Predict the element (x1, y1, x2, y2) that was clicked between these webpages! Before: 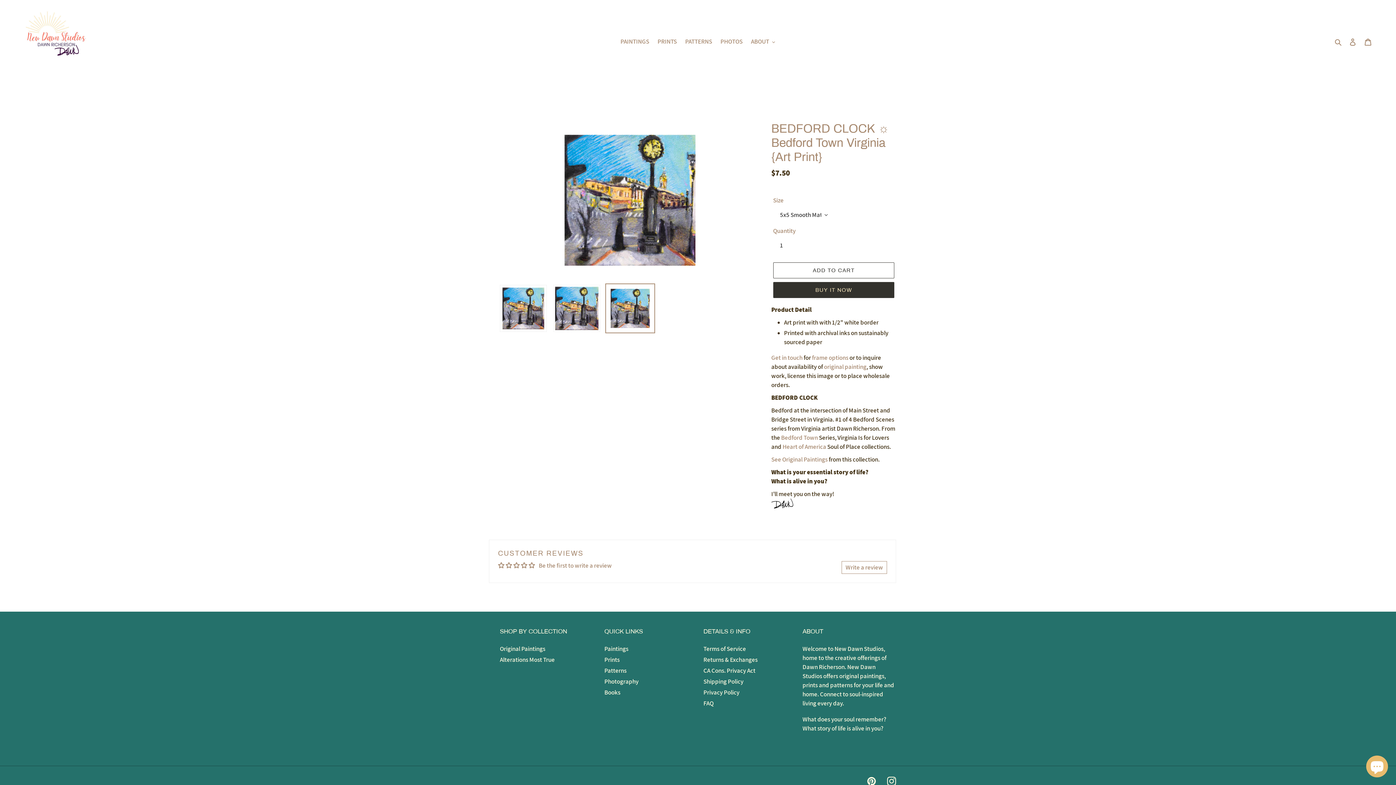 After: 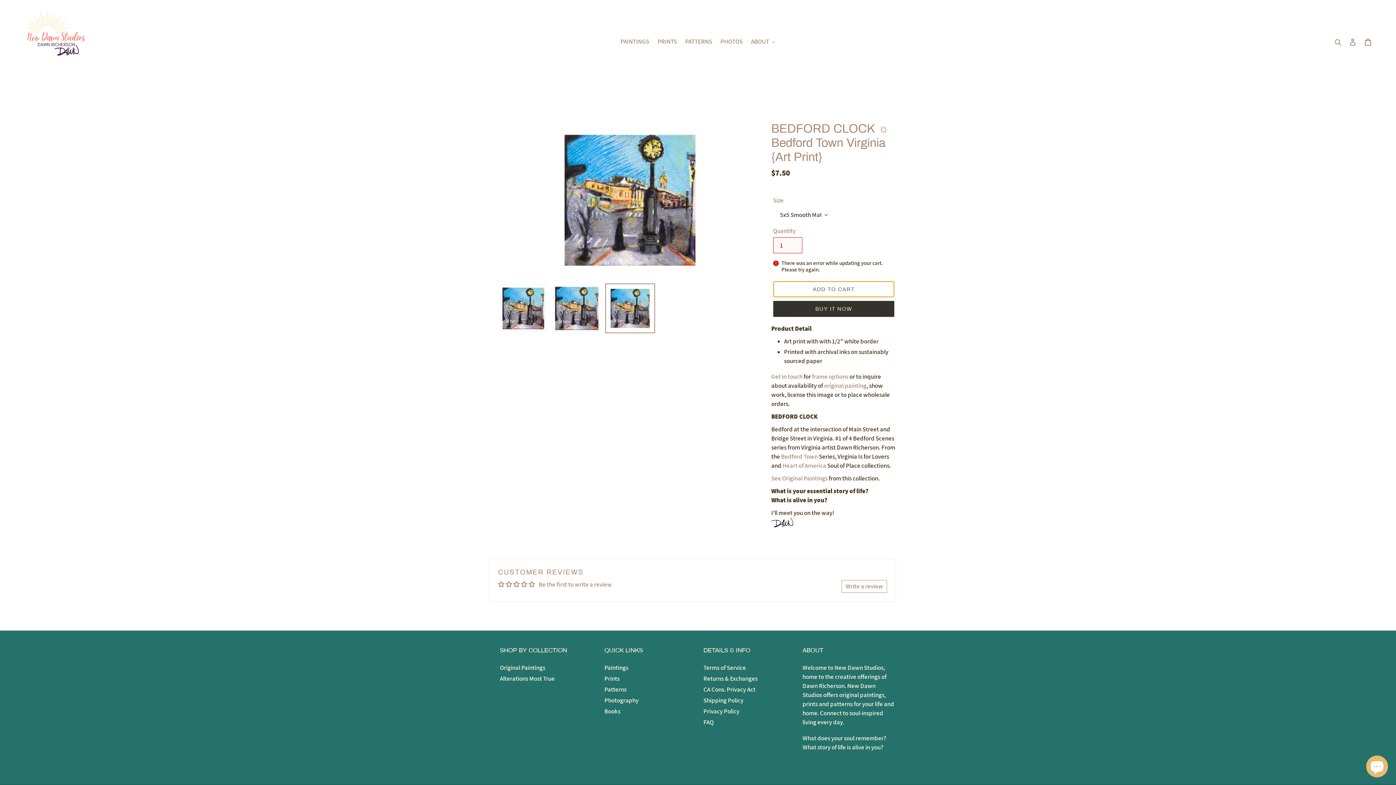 Action: bbox: (773, 262, 894, 278) label: Add to Cart